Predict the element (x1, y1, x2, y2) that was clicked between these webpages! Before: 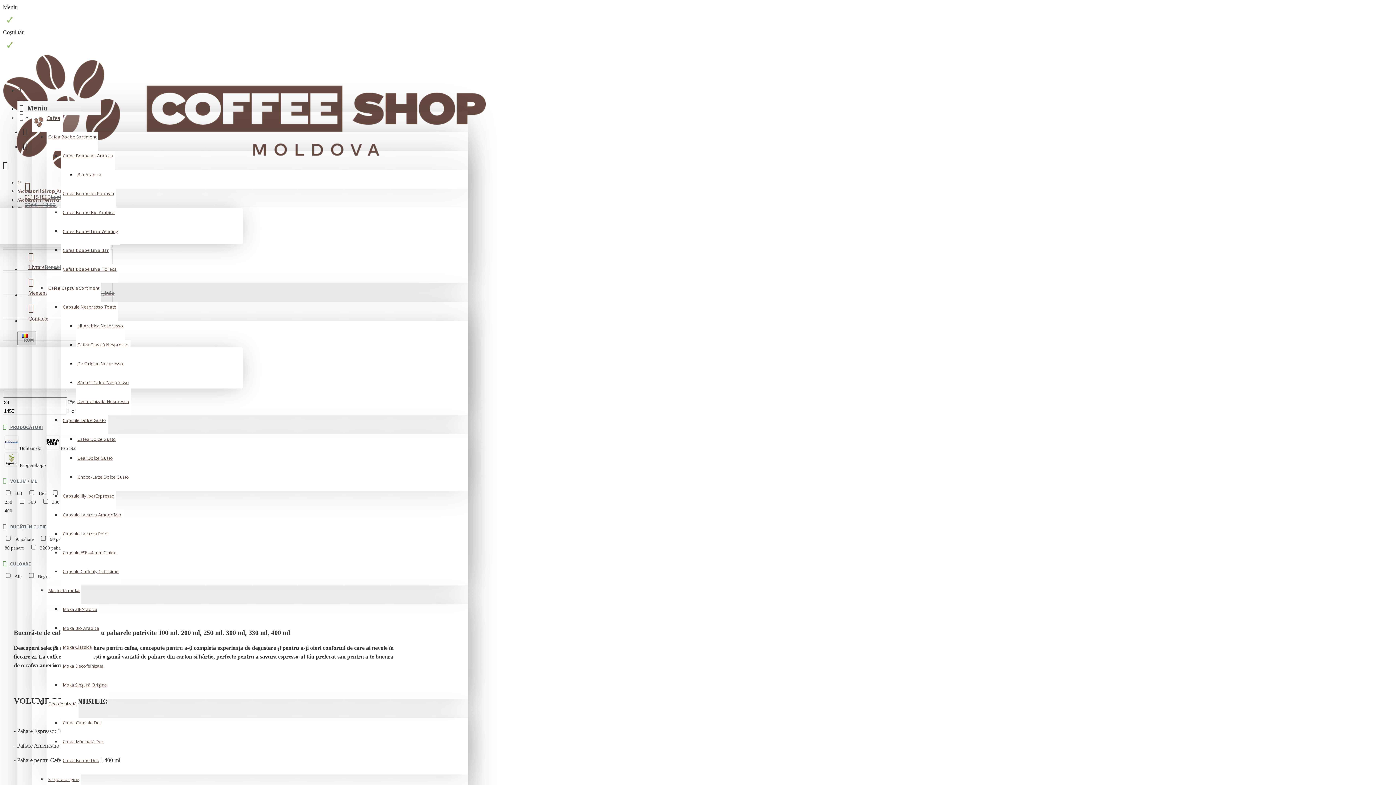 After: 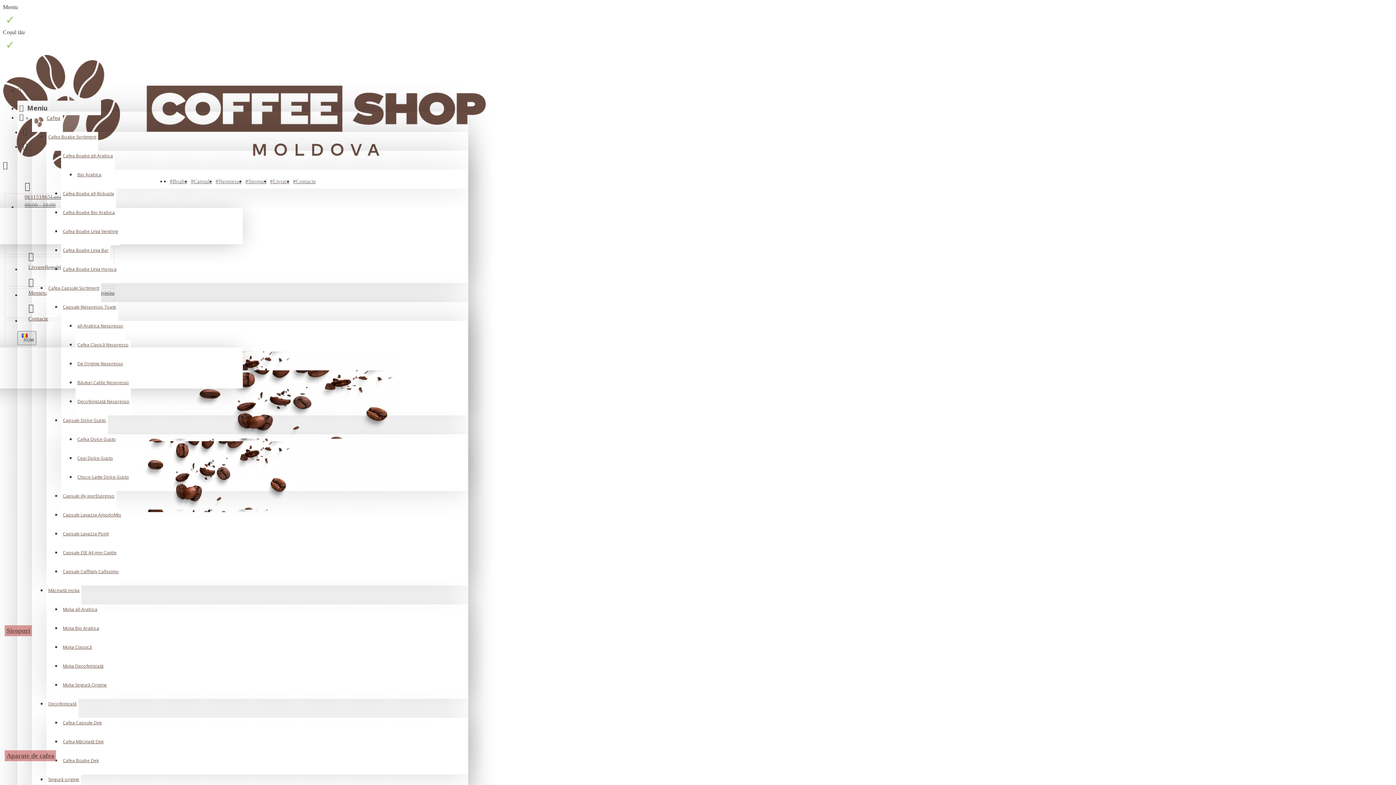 Action: bbox: (2, 556, 30, 572) label:  CULOARE